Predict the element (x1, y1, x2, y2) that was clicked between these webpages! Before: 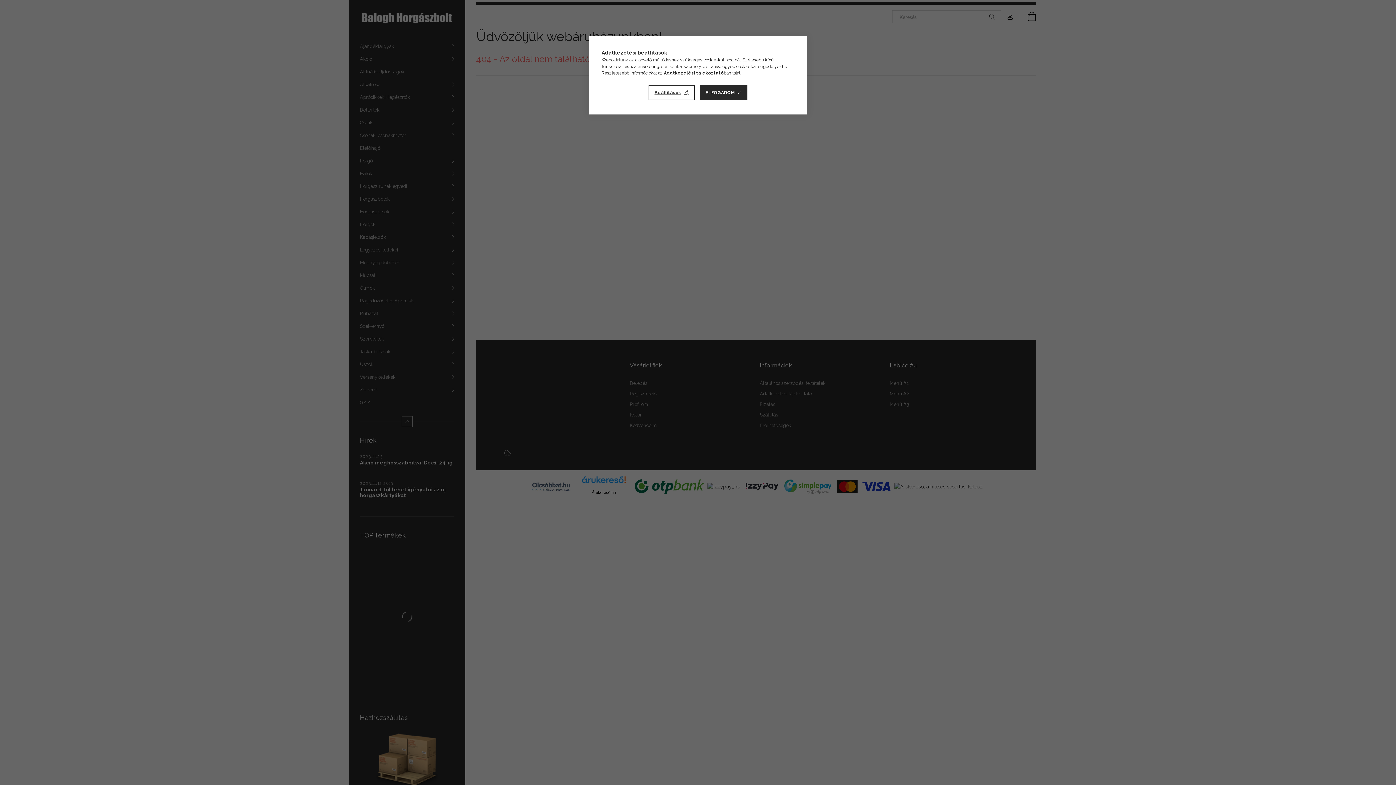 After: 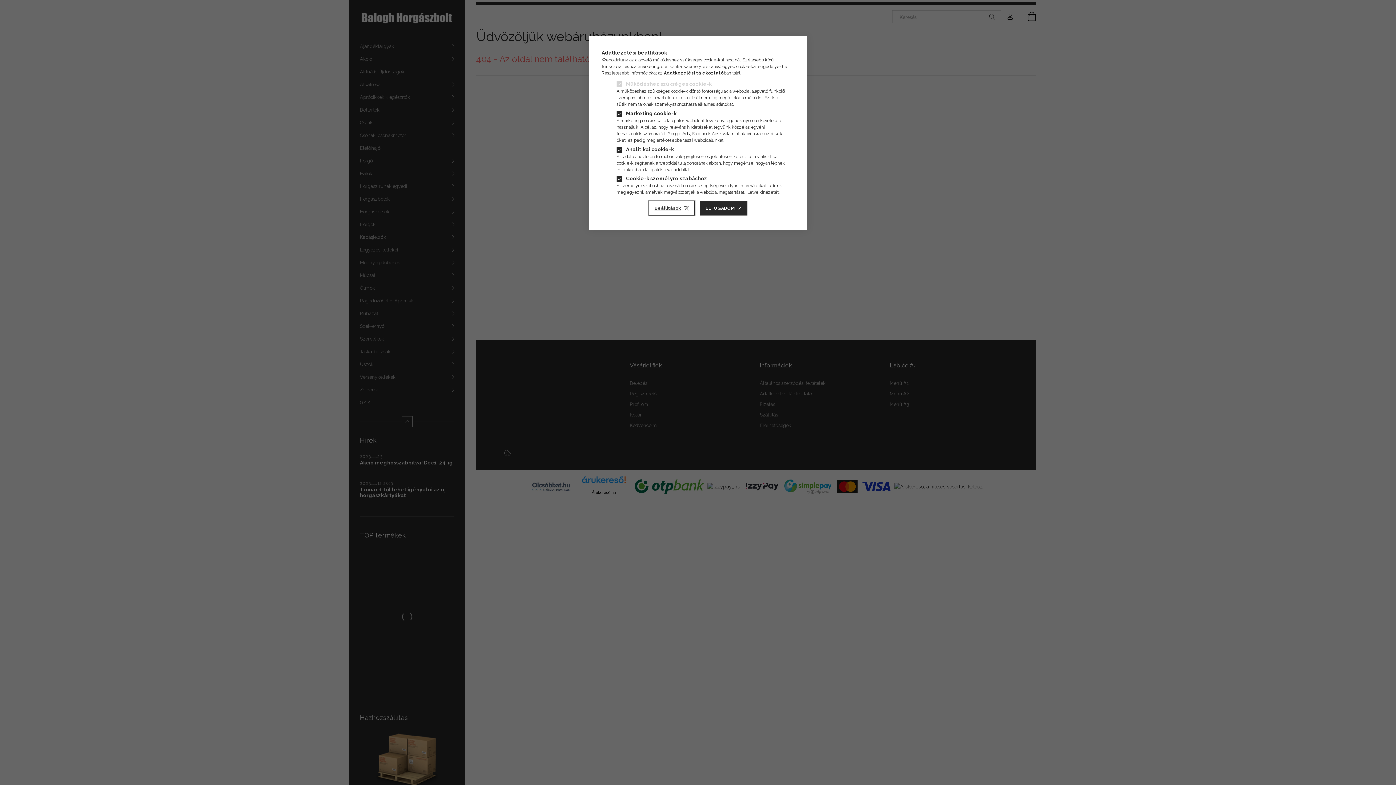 Action: bbox: (648, 85, 694, 100) label: Beállítások